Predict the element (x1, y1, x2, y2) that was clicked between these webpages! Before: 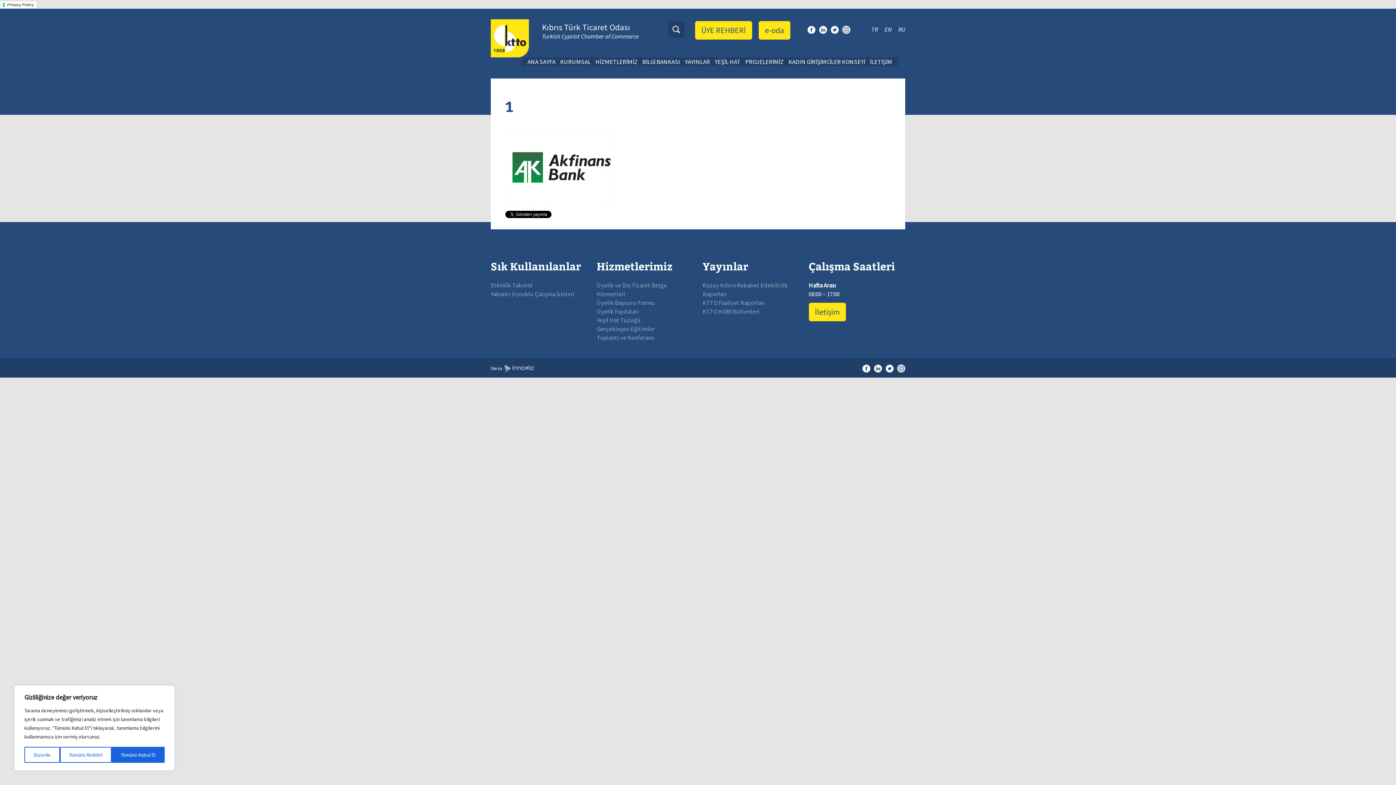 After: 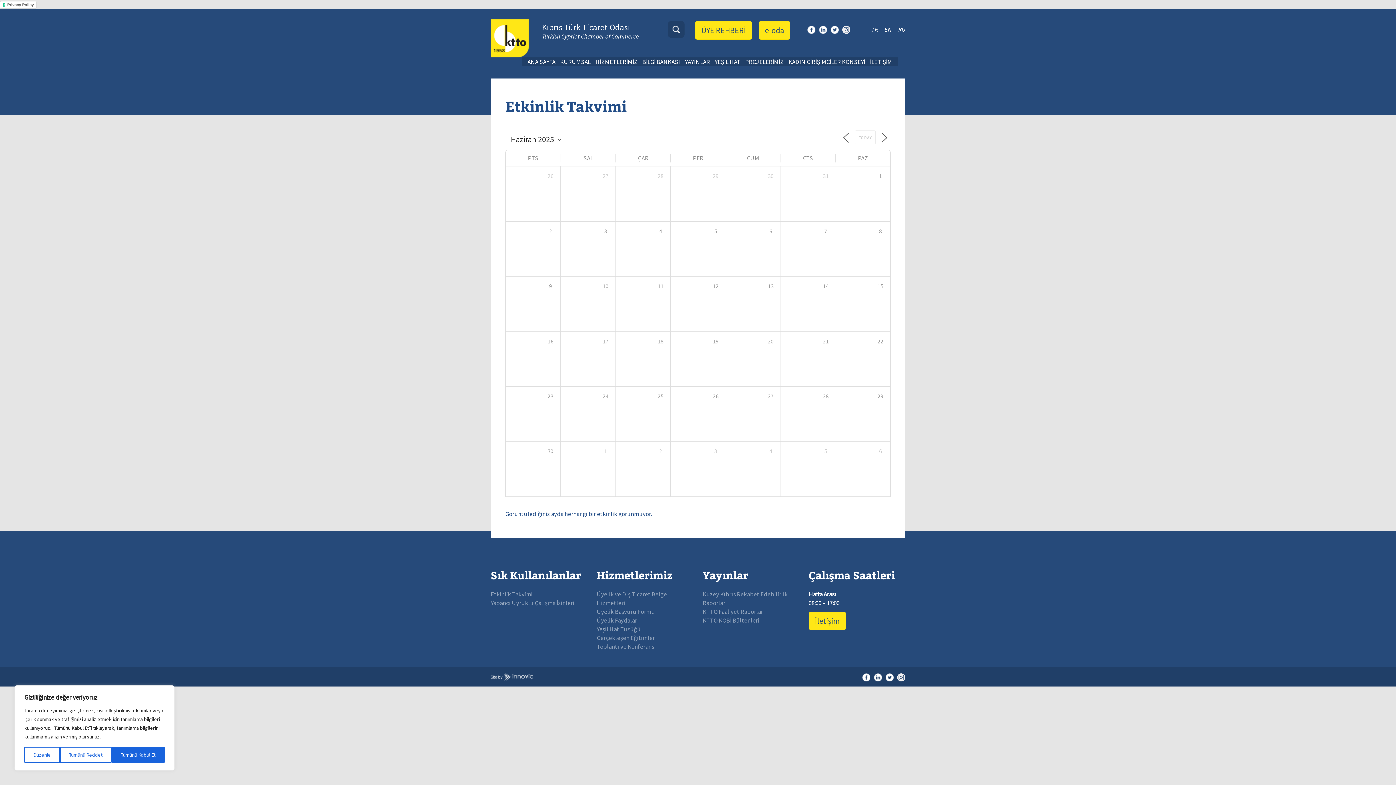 Action: bbox: (490, 281, 532, 289) label: Etkinlik Takvimi